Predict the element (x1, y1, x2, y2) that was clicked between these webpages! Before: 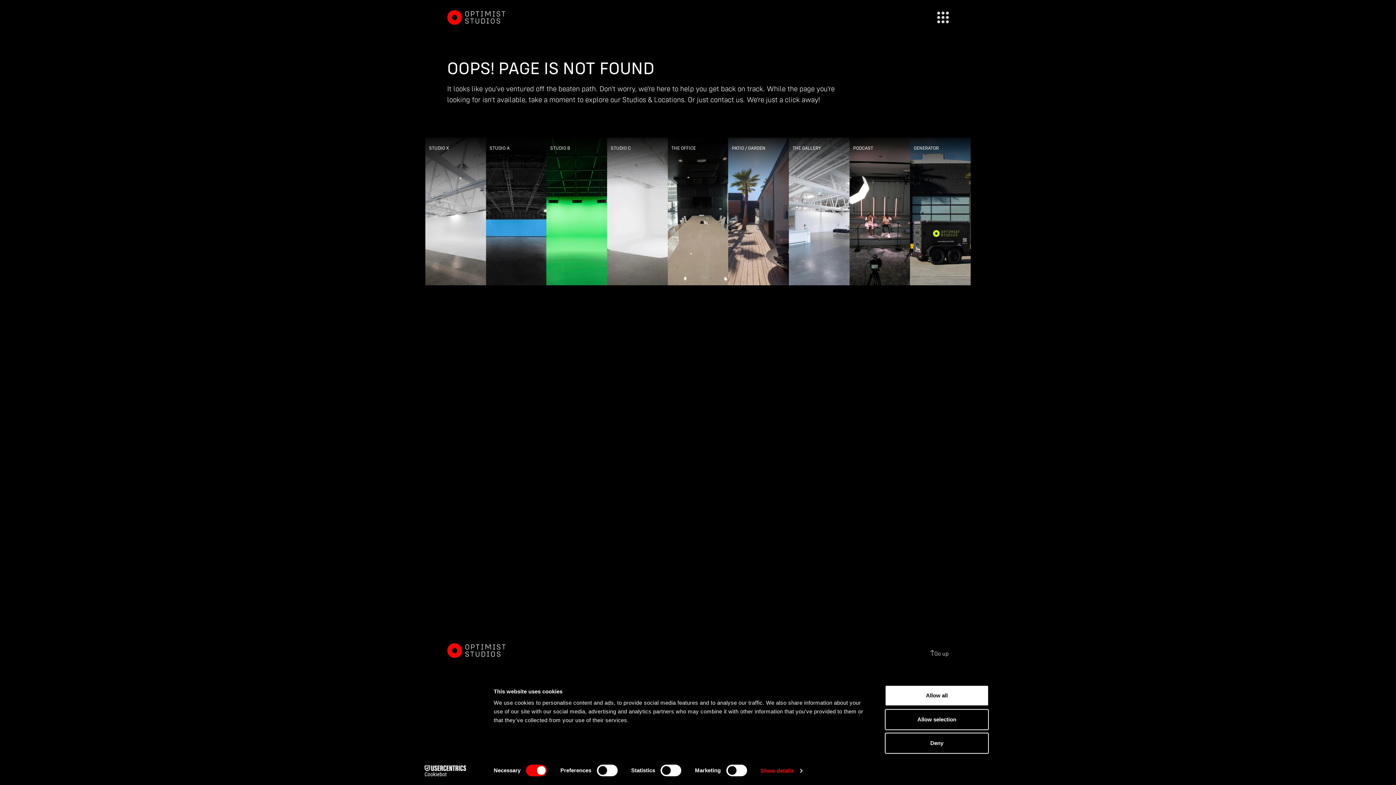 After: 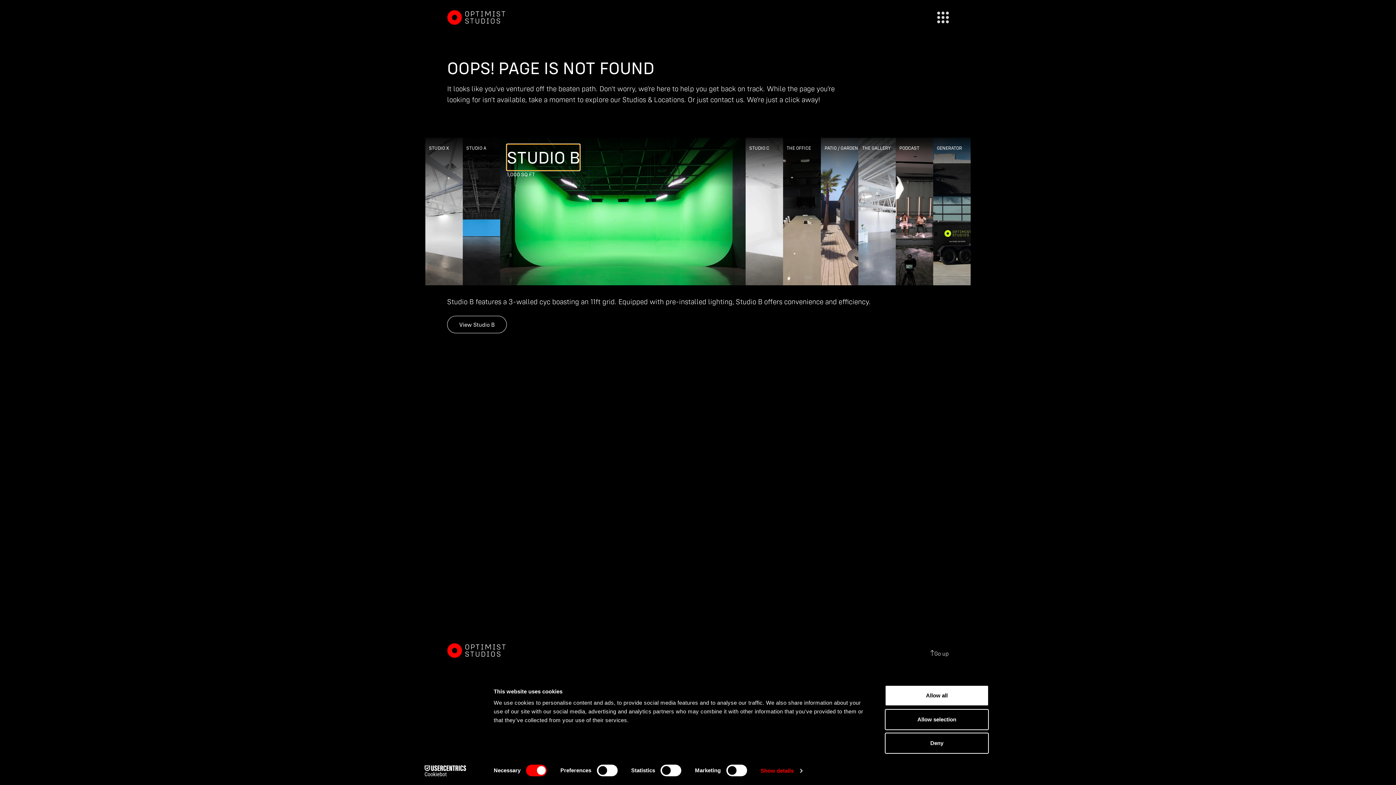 Action: bbox: (550, 144, 570, 151) label: STUDIO B